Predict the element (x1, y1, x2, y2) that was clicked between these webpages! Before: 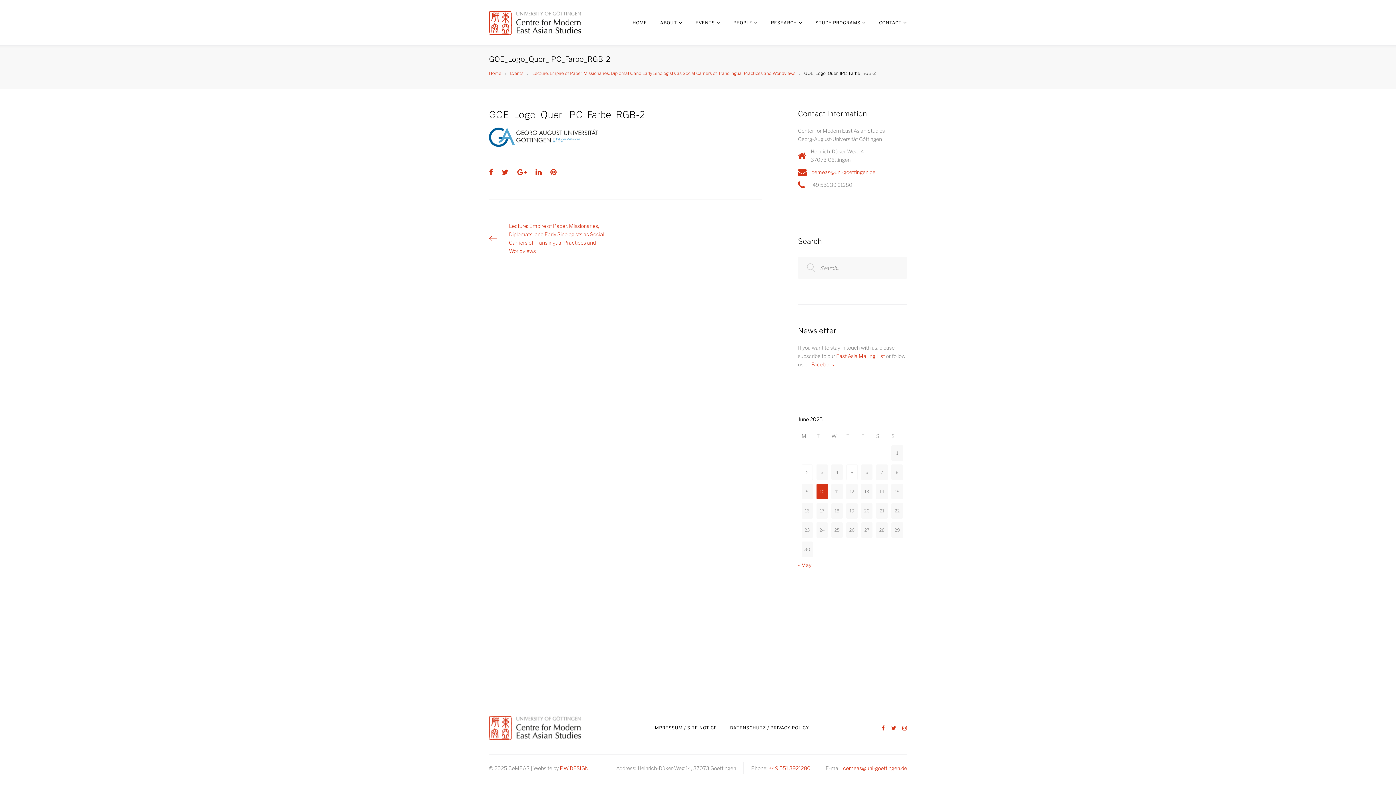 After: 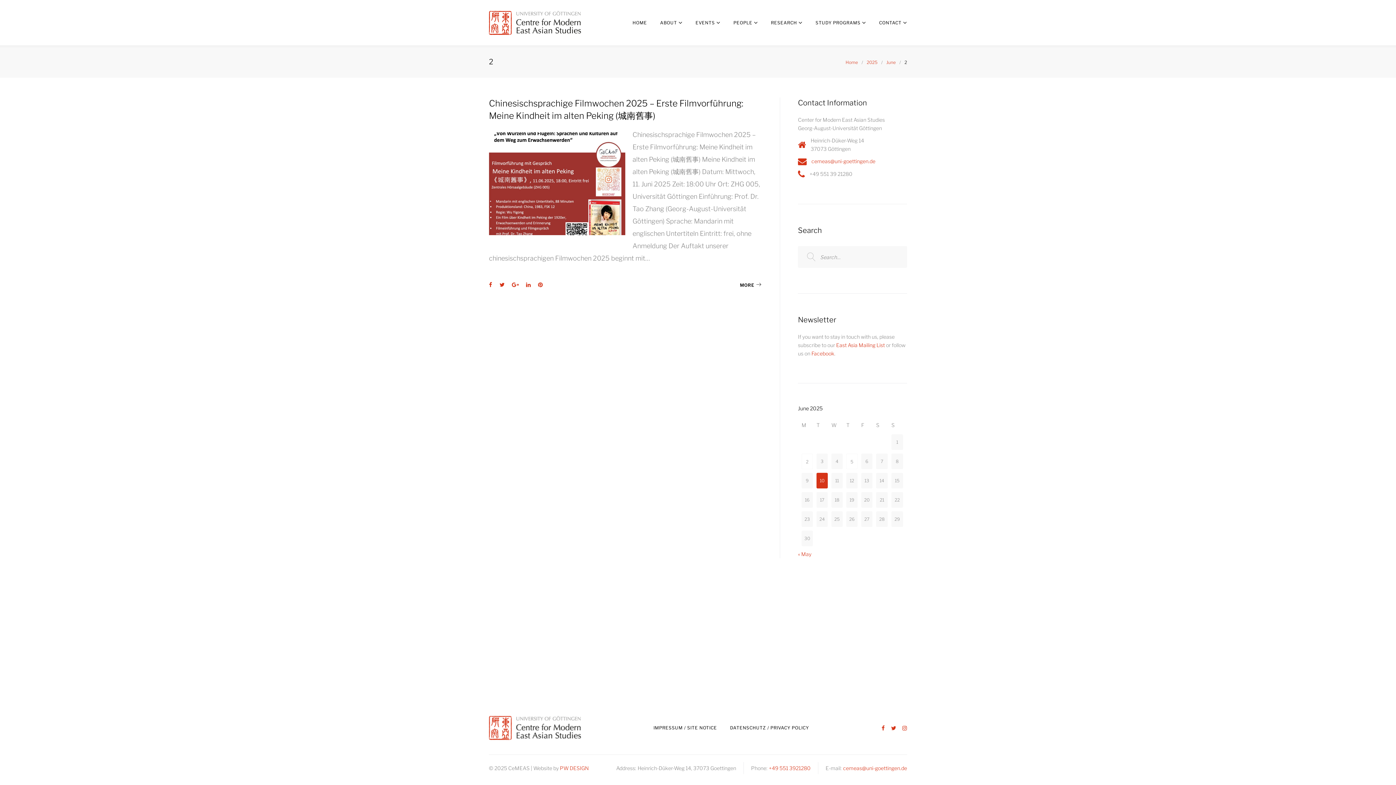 Action: label: Posts published on June 2, 2025 bbox: (801, 464, 813, 480)